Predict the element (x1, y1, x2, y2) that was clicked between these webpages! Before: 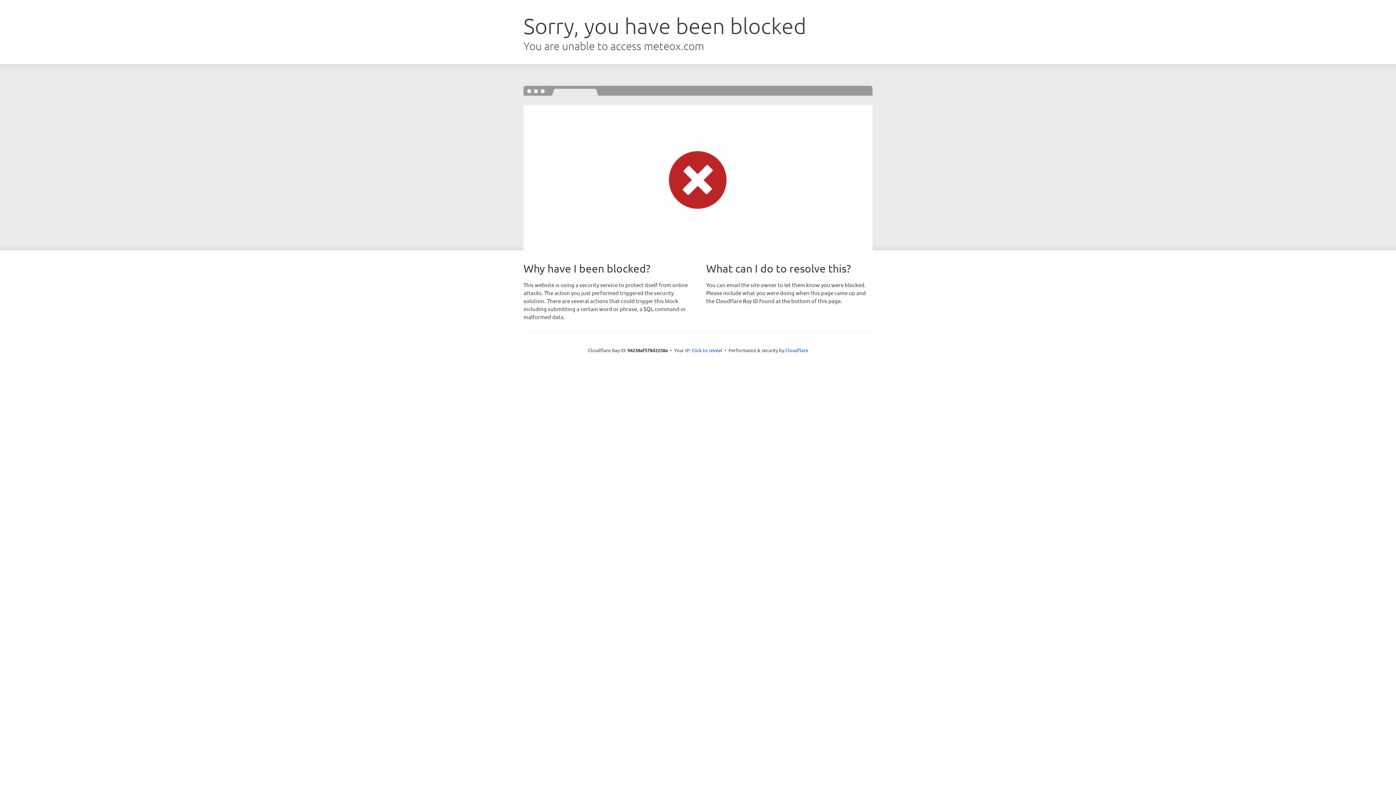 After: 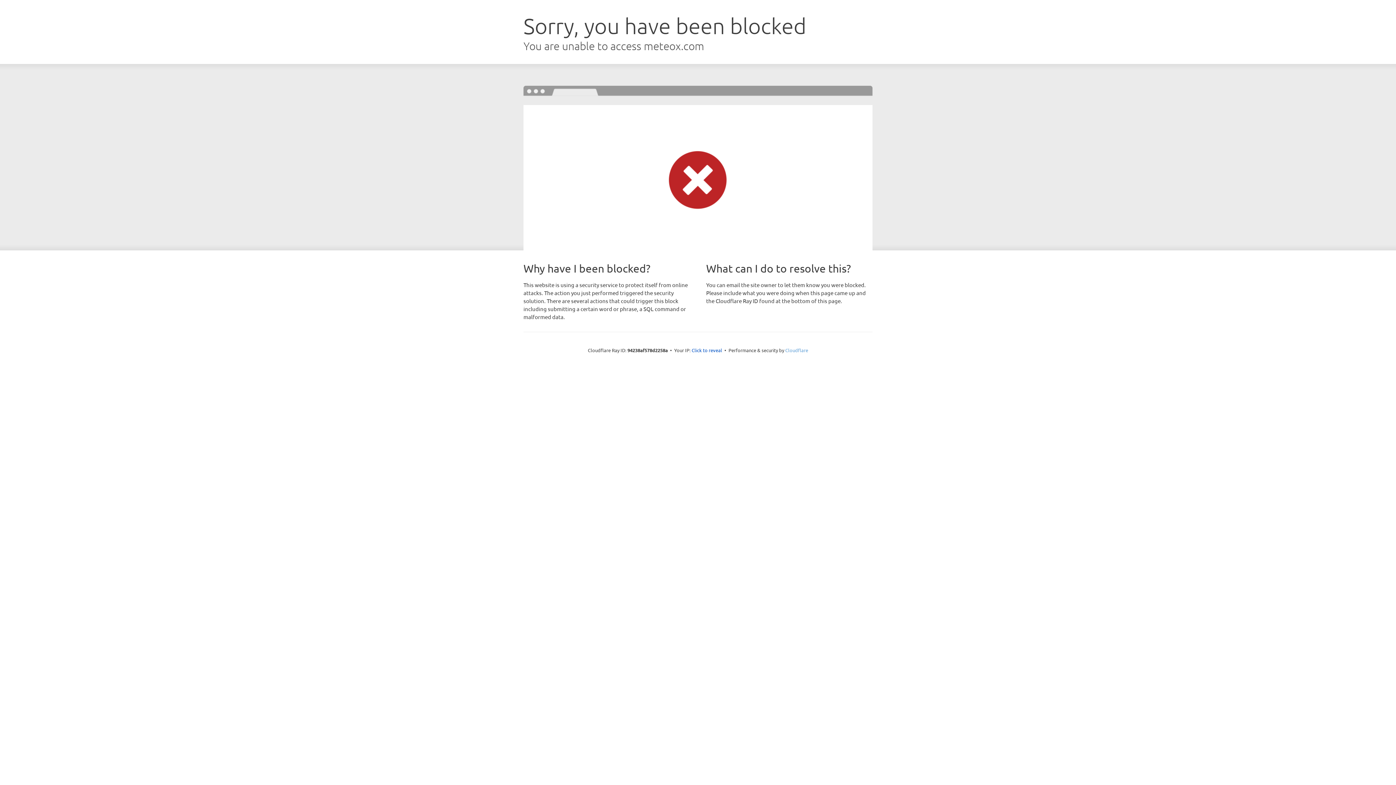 Action: bbox: (785, 347, 808, 353) label: Cloudflare